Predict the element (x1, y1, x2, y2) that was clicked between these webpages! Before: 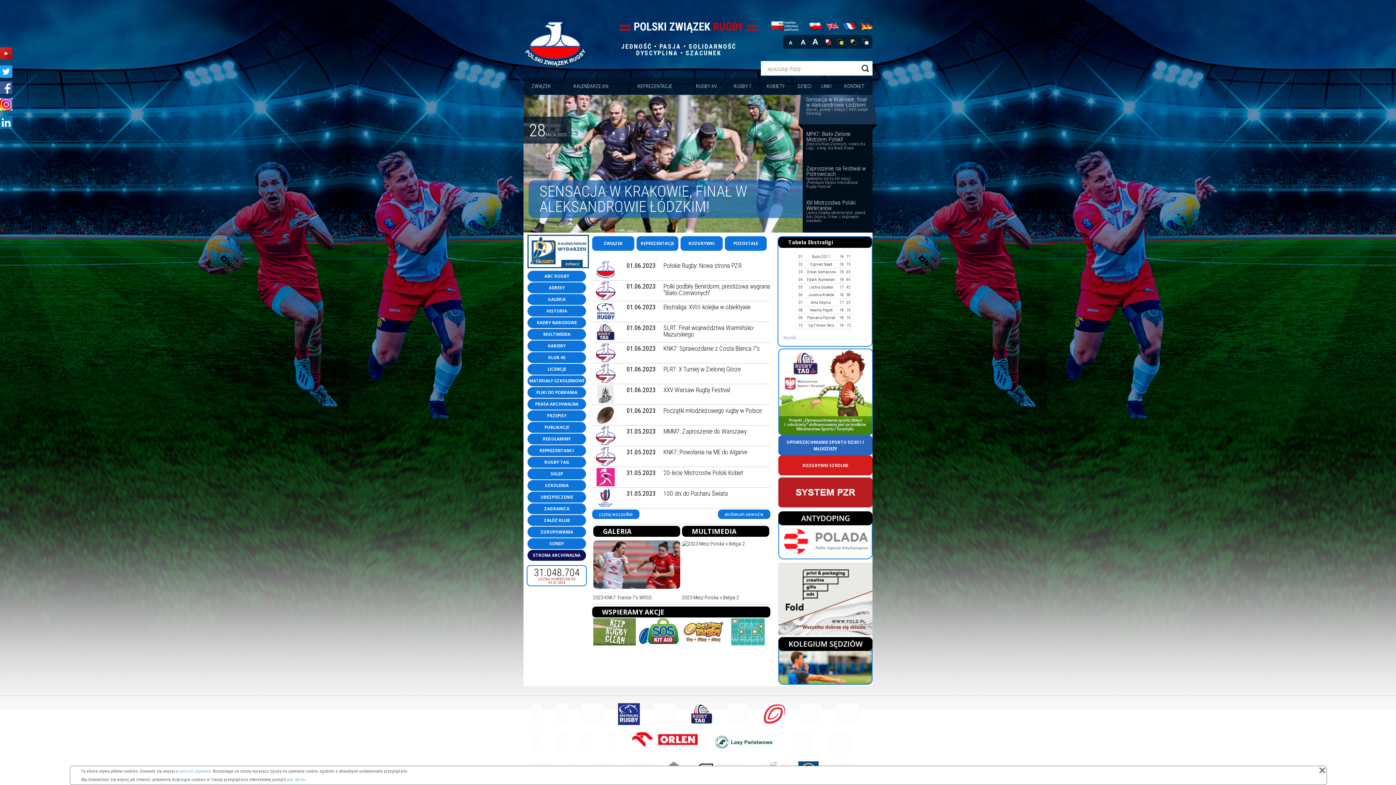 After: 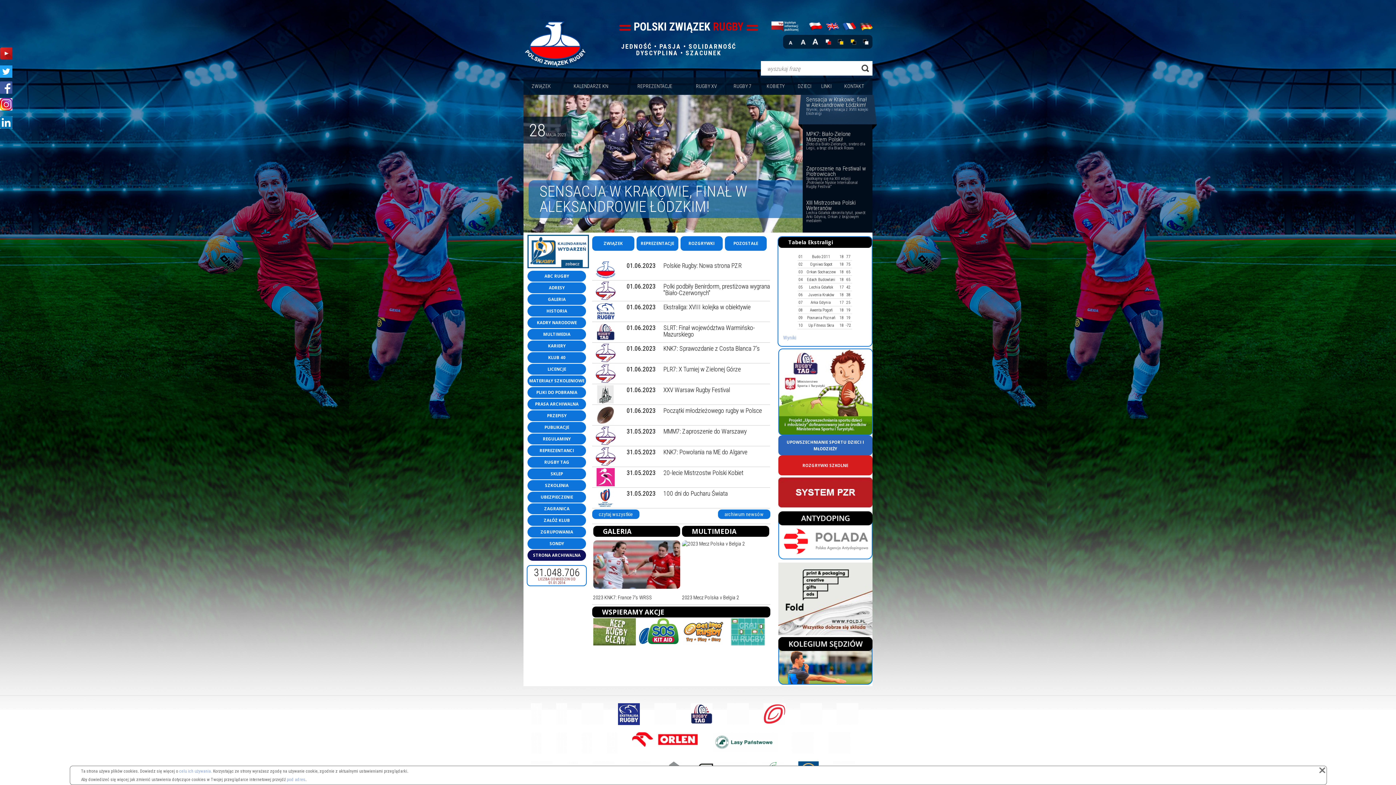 Action: bbox: (786, 34, 795, 44)